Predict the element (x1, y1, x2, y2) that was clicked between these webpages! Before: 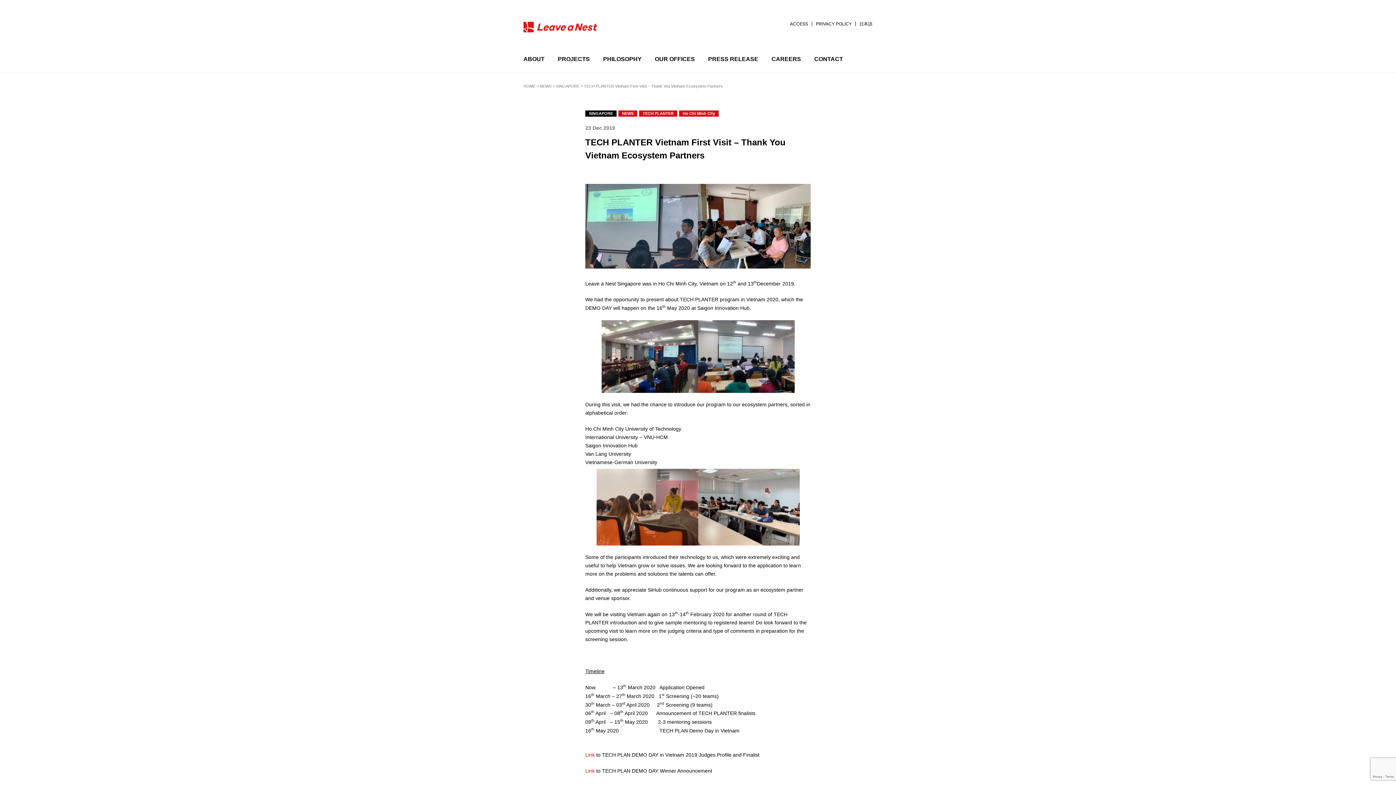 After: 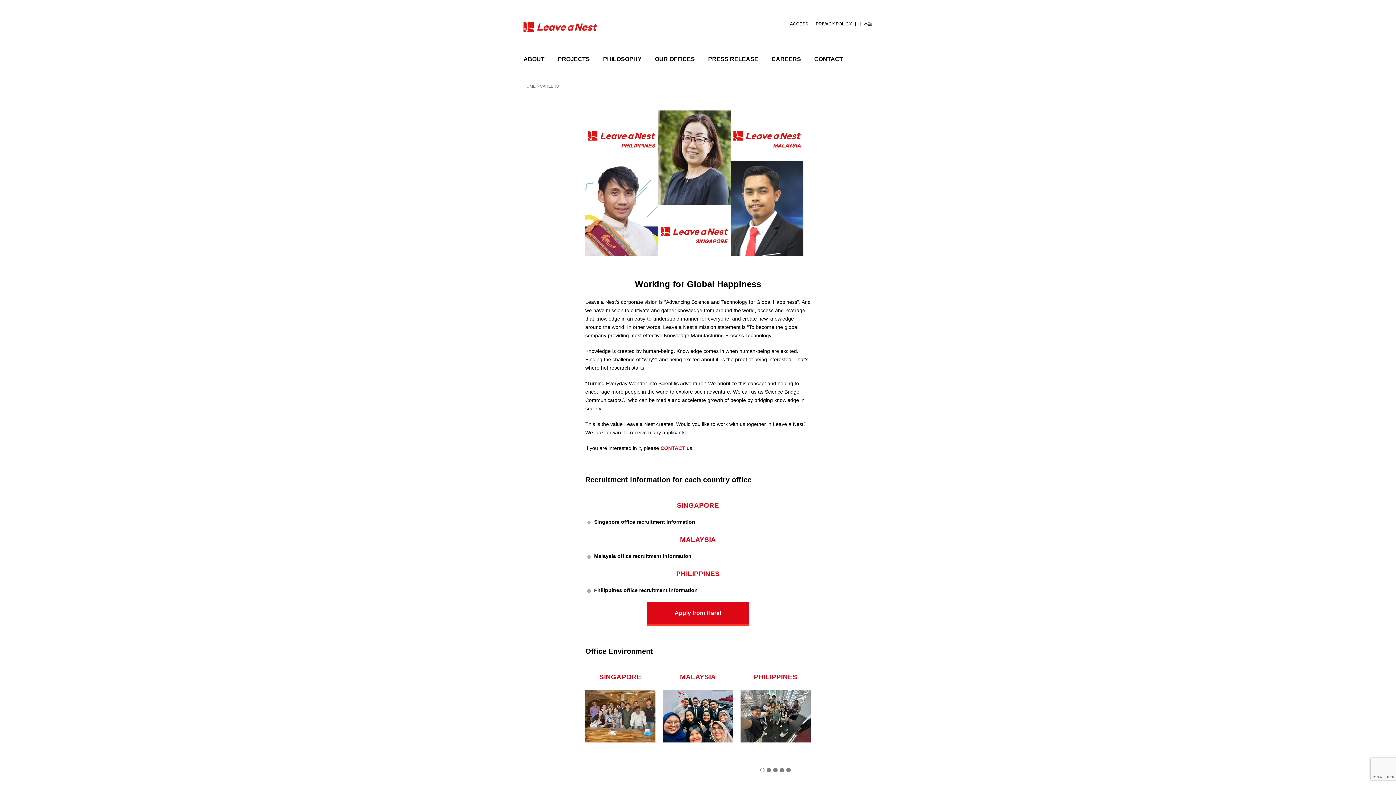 Action: bbox: (771, 45, 801, 72) label: CAREERS